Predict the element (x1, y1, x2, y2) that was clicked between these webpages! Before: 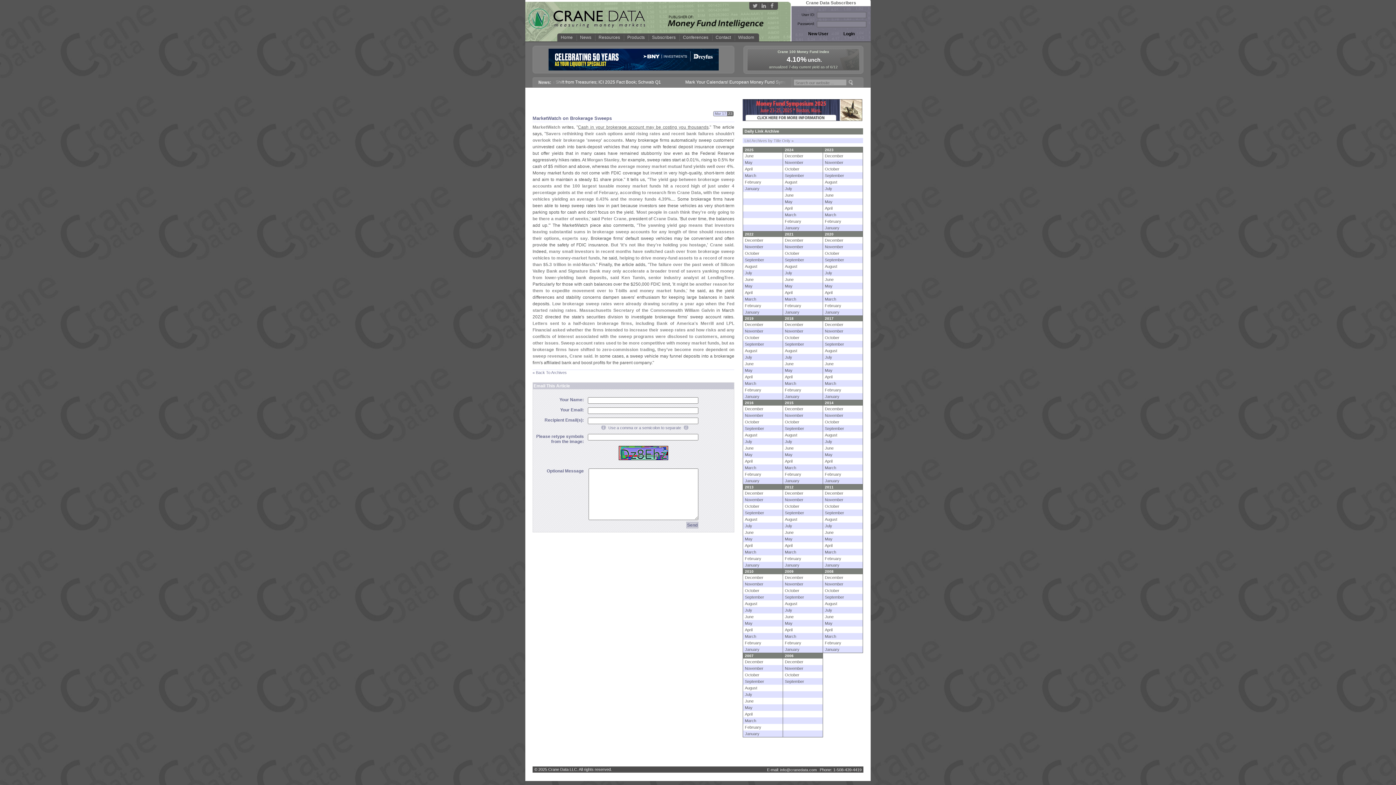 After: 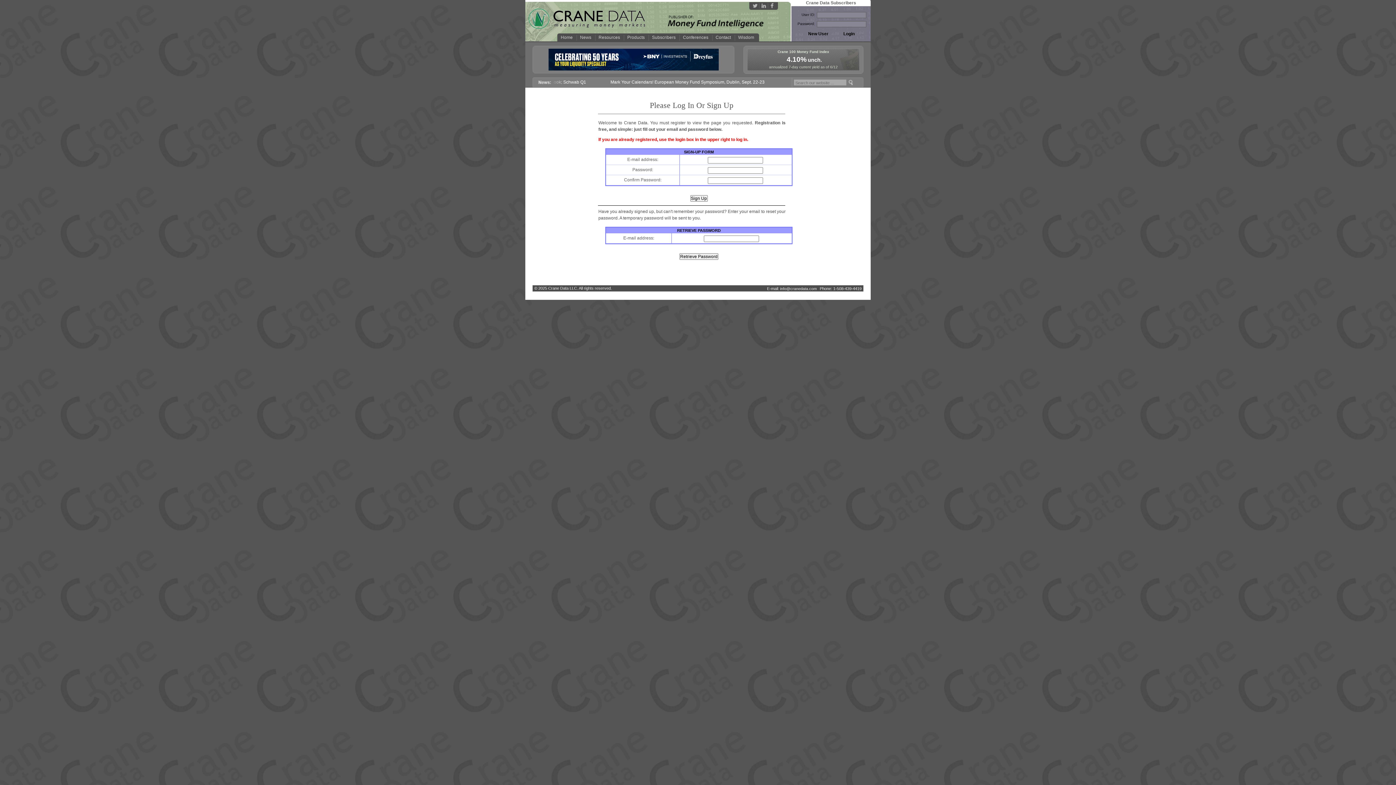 Action: bbox: (785, 537, 792, 541) label: May